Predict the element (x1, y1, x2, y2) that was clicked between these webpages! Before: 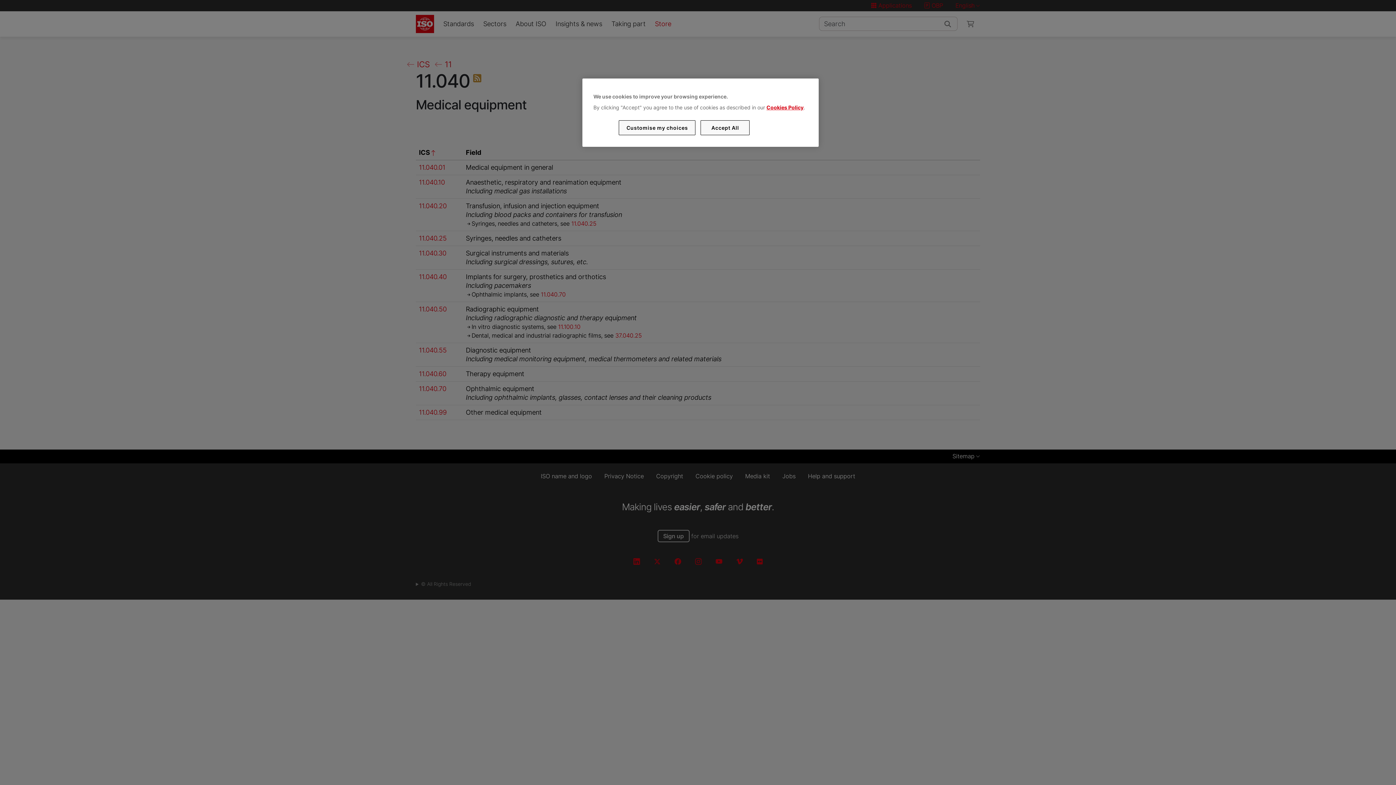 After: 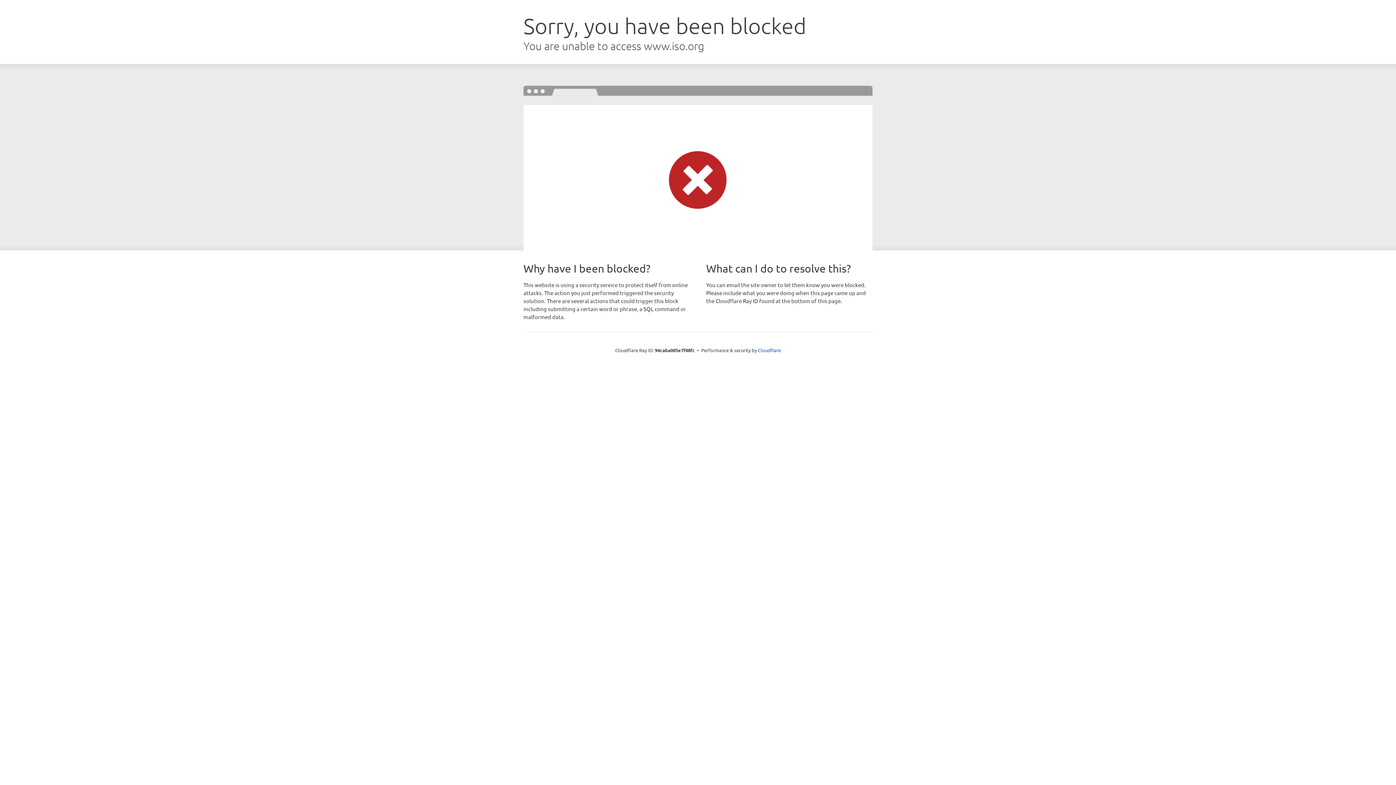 Action: bbox: (766, 104, 803, 110) label: Cookies Policy